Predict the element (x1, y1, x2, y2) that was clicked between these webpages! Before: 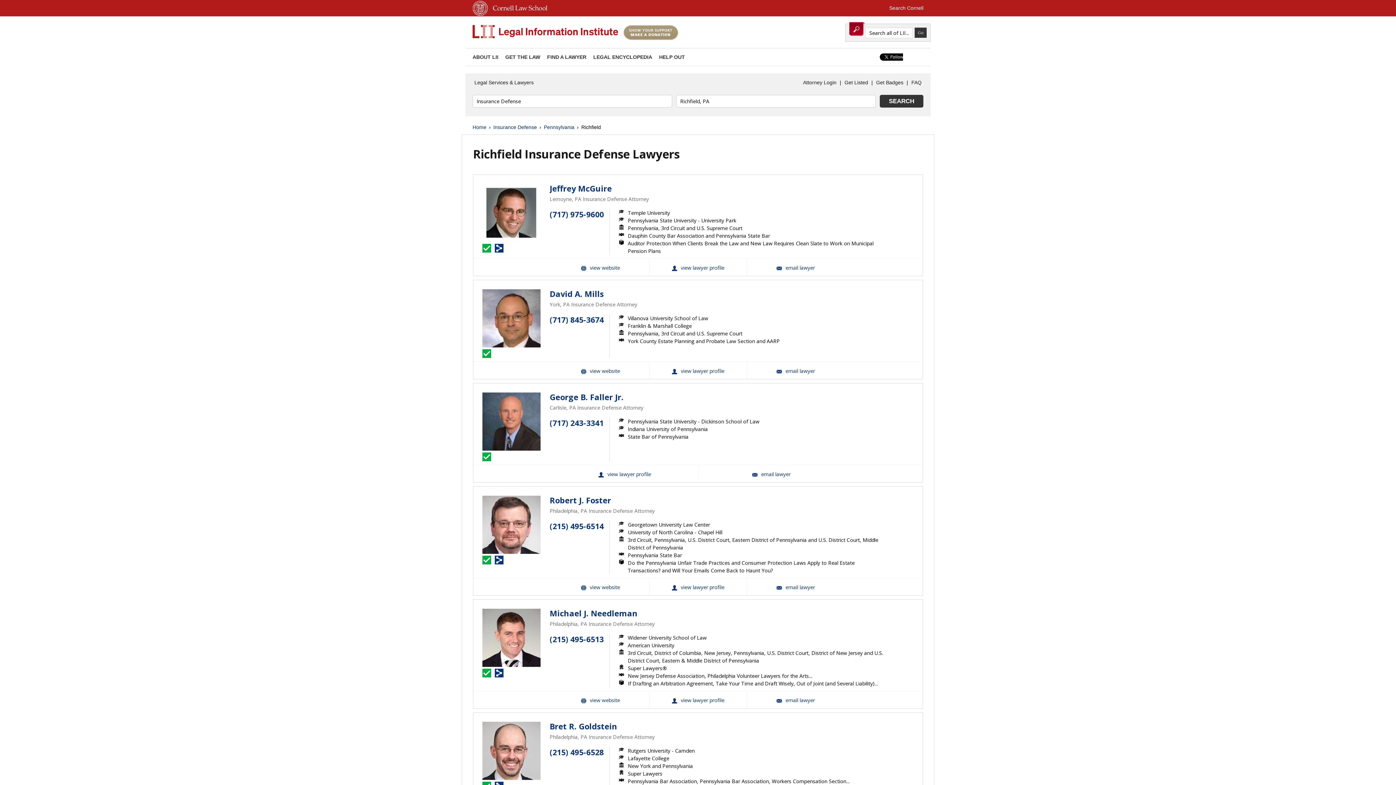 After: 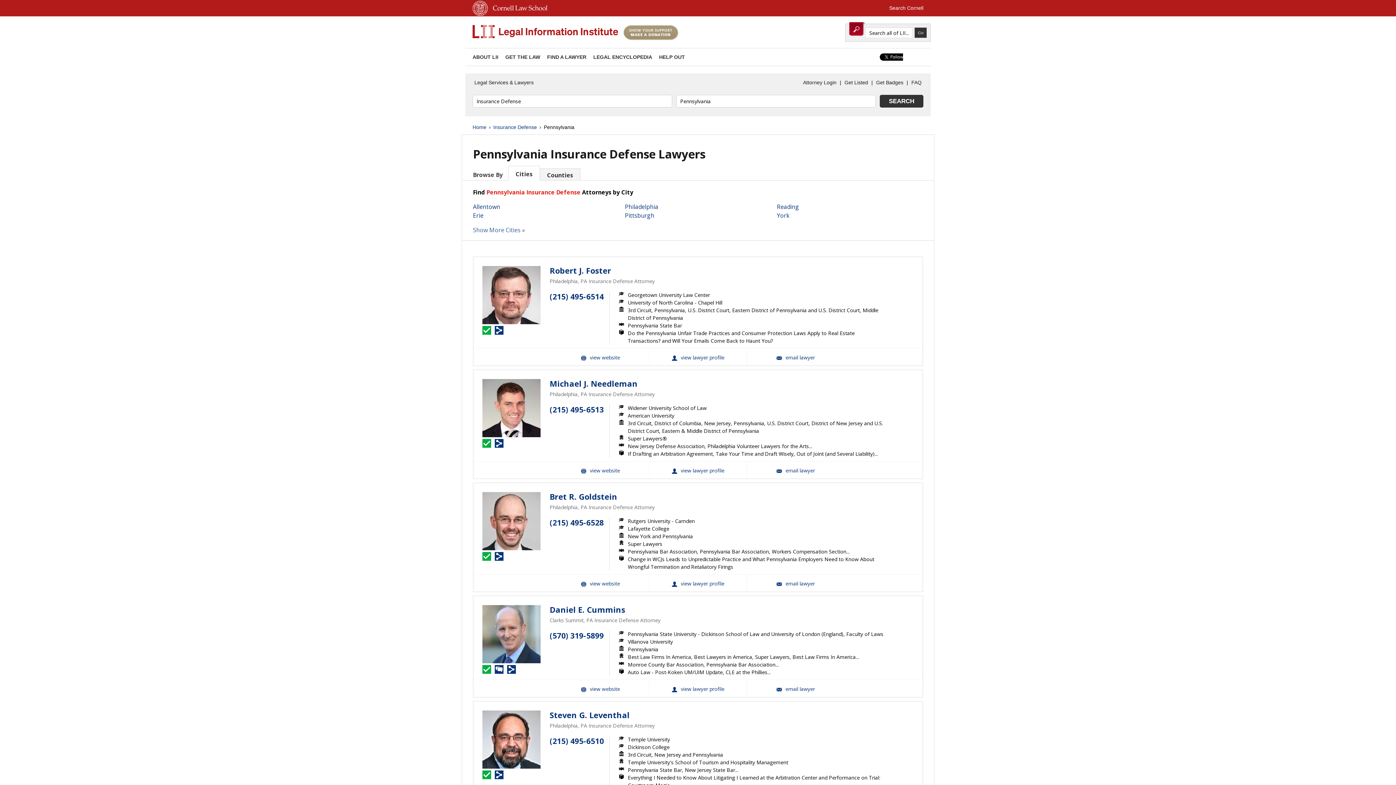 Action: label: Pennsylvania bbox: (544, 123, 574, 131)